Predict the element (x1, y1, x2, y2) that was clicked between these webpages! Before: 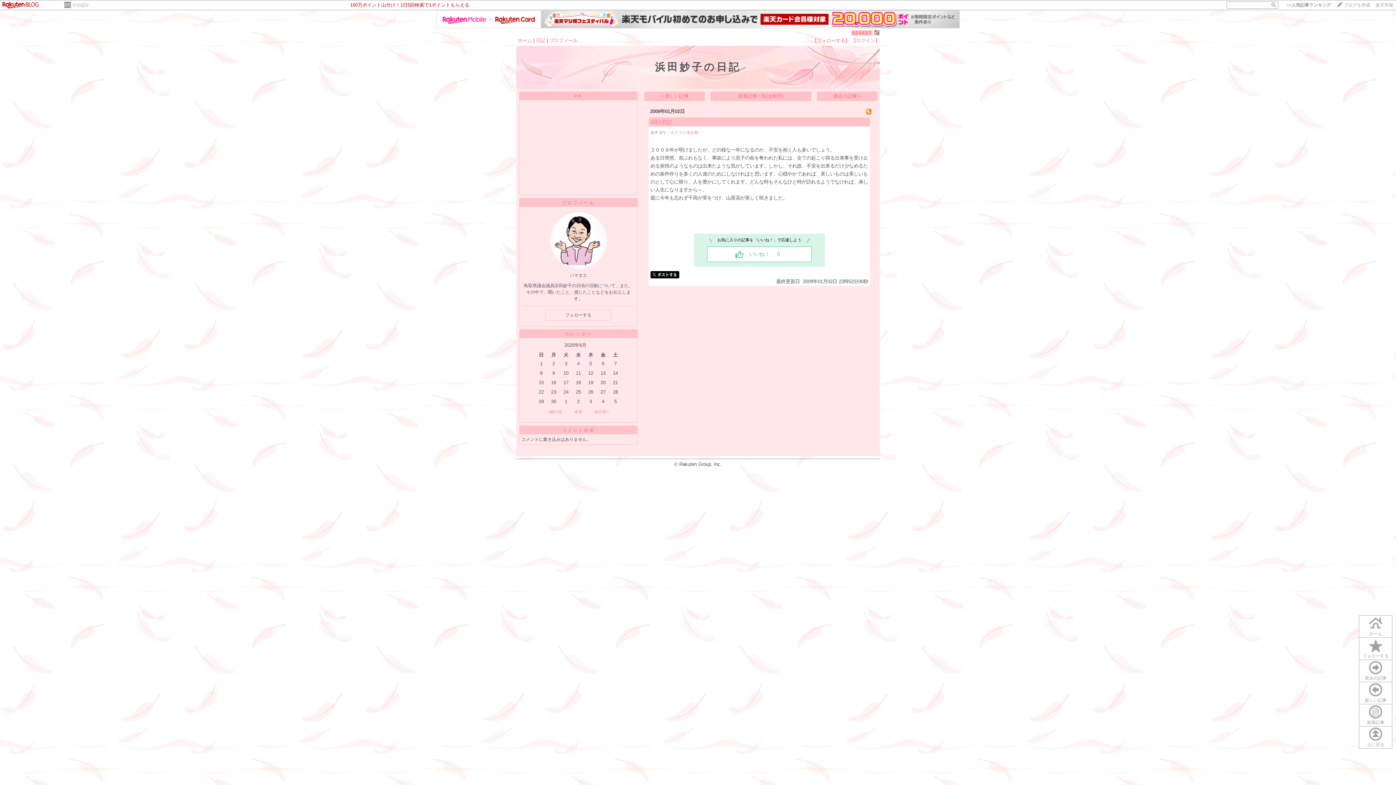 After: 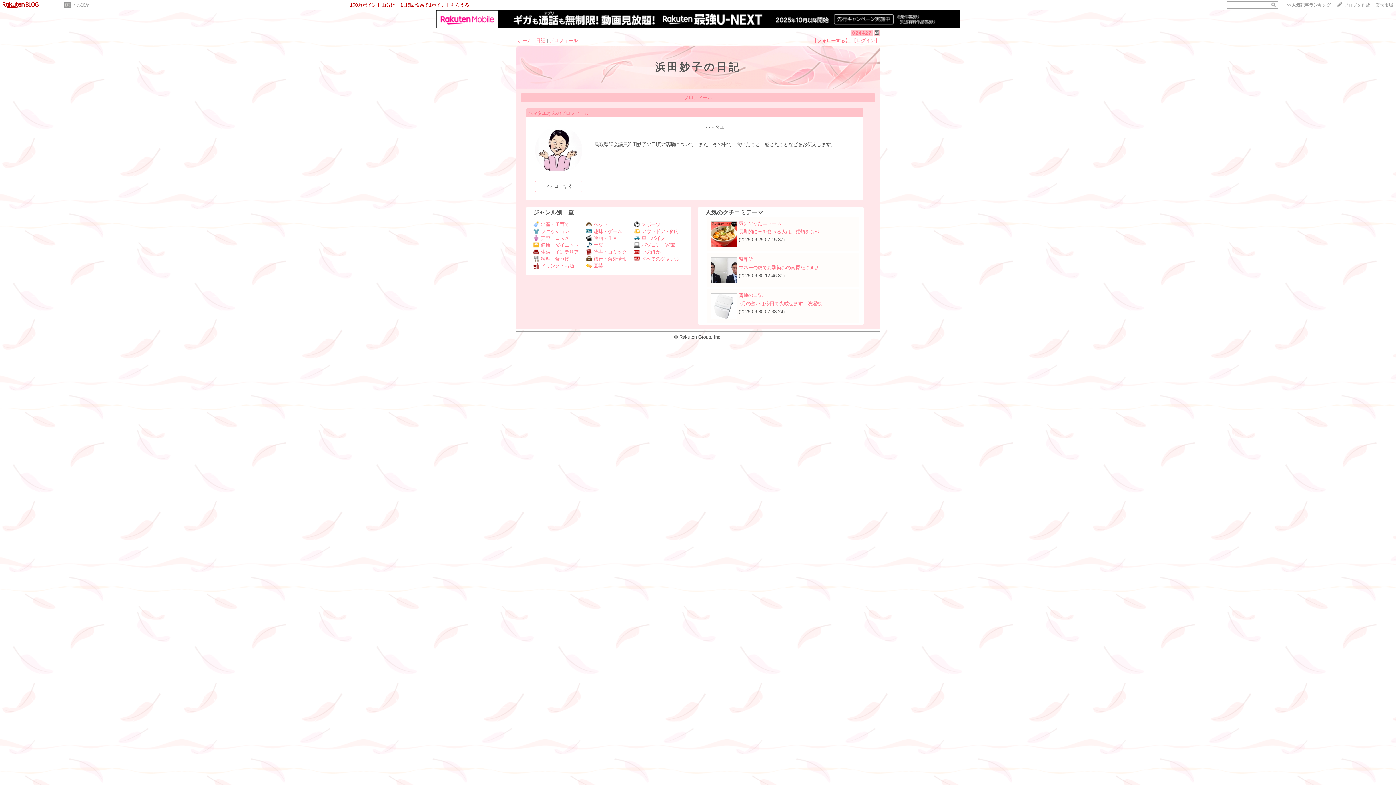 Action: label: プロフィール bbox: (549, 37, 577, 43)